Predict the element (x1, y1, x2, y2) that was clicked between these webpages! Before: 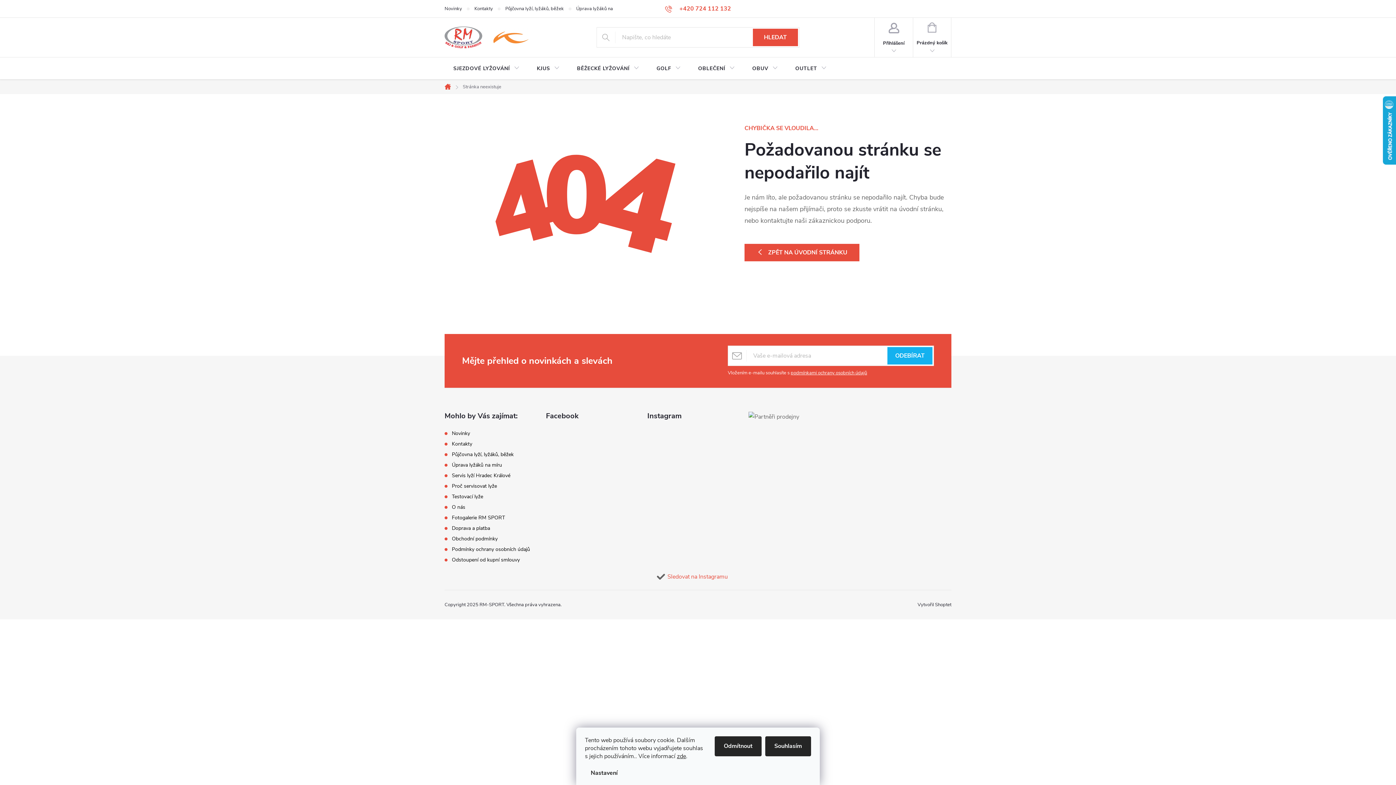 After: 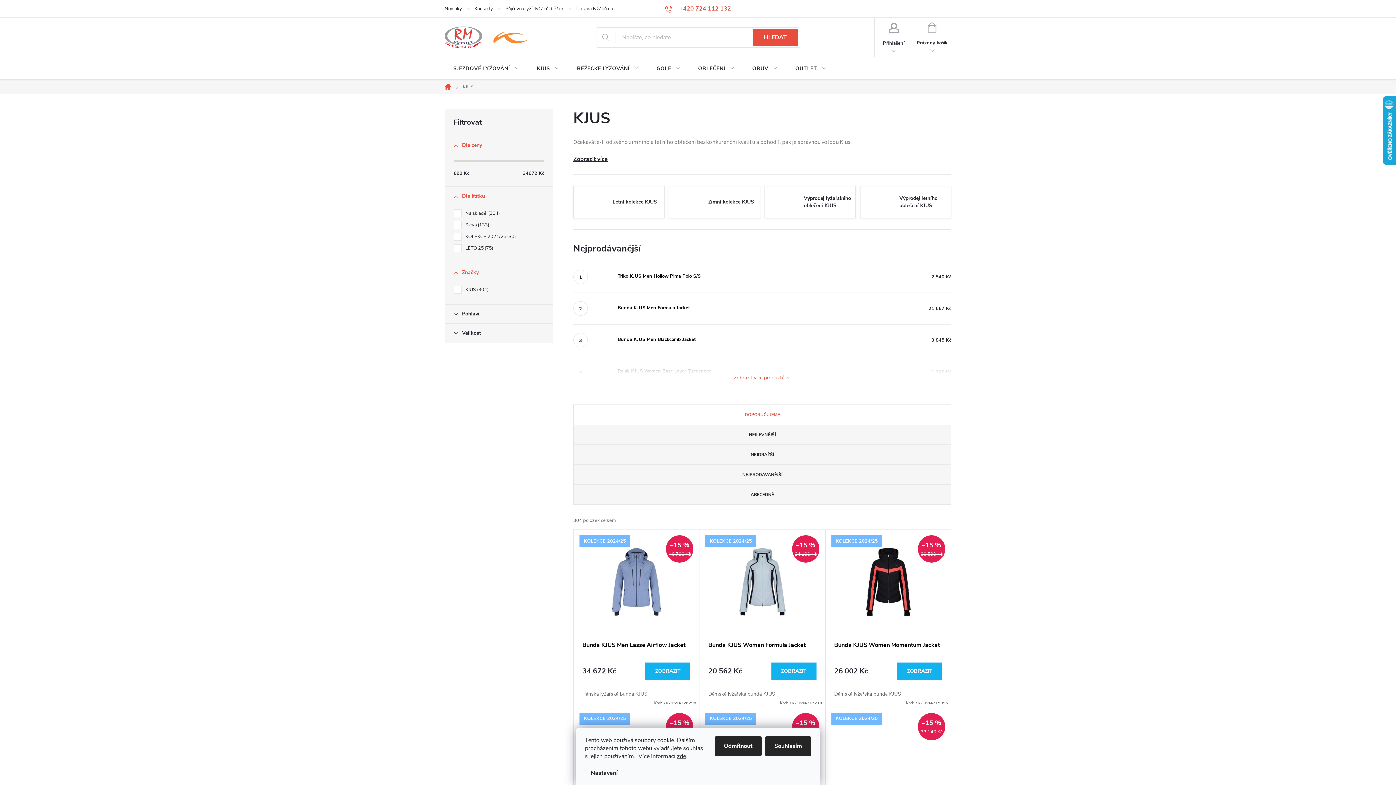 Action: bbox: (528, 57, 568, 80) label: KJUS